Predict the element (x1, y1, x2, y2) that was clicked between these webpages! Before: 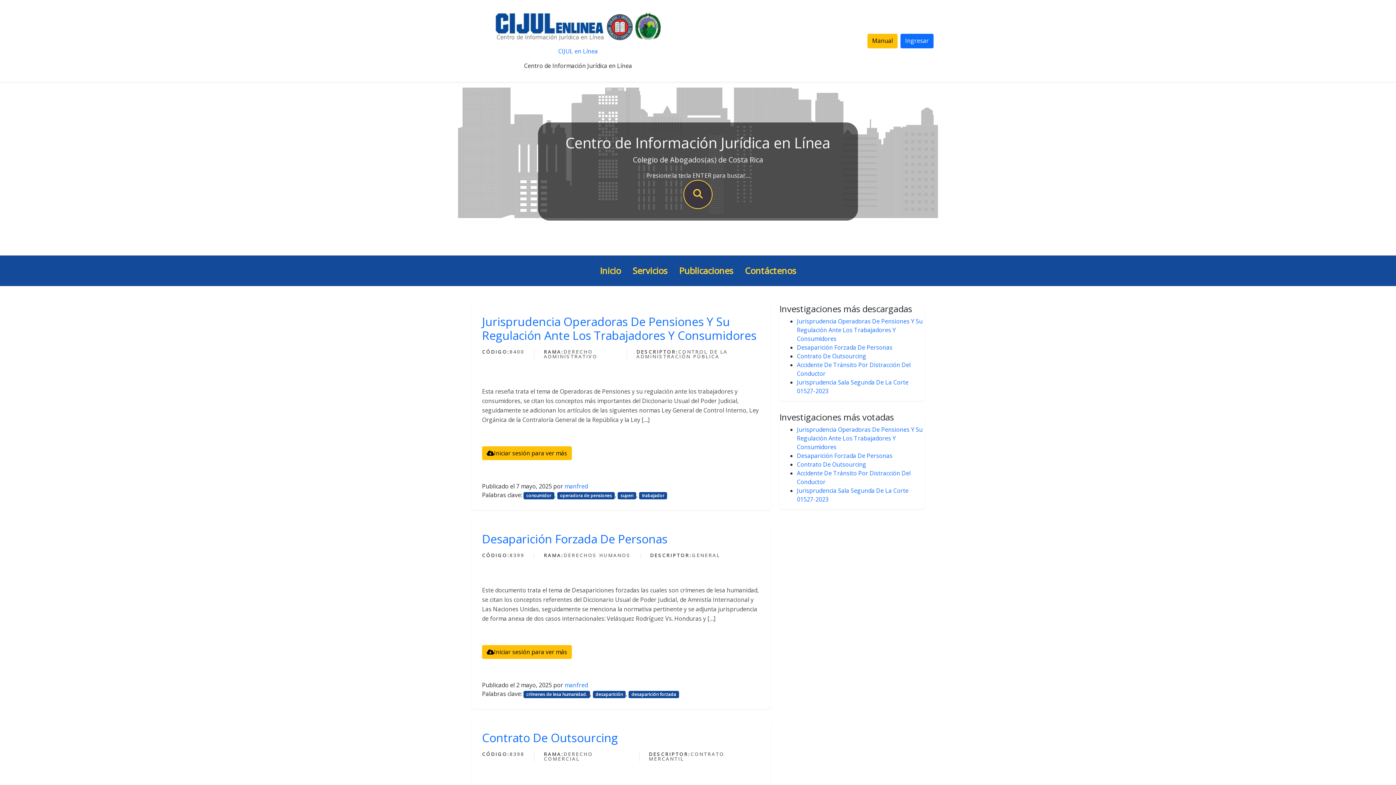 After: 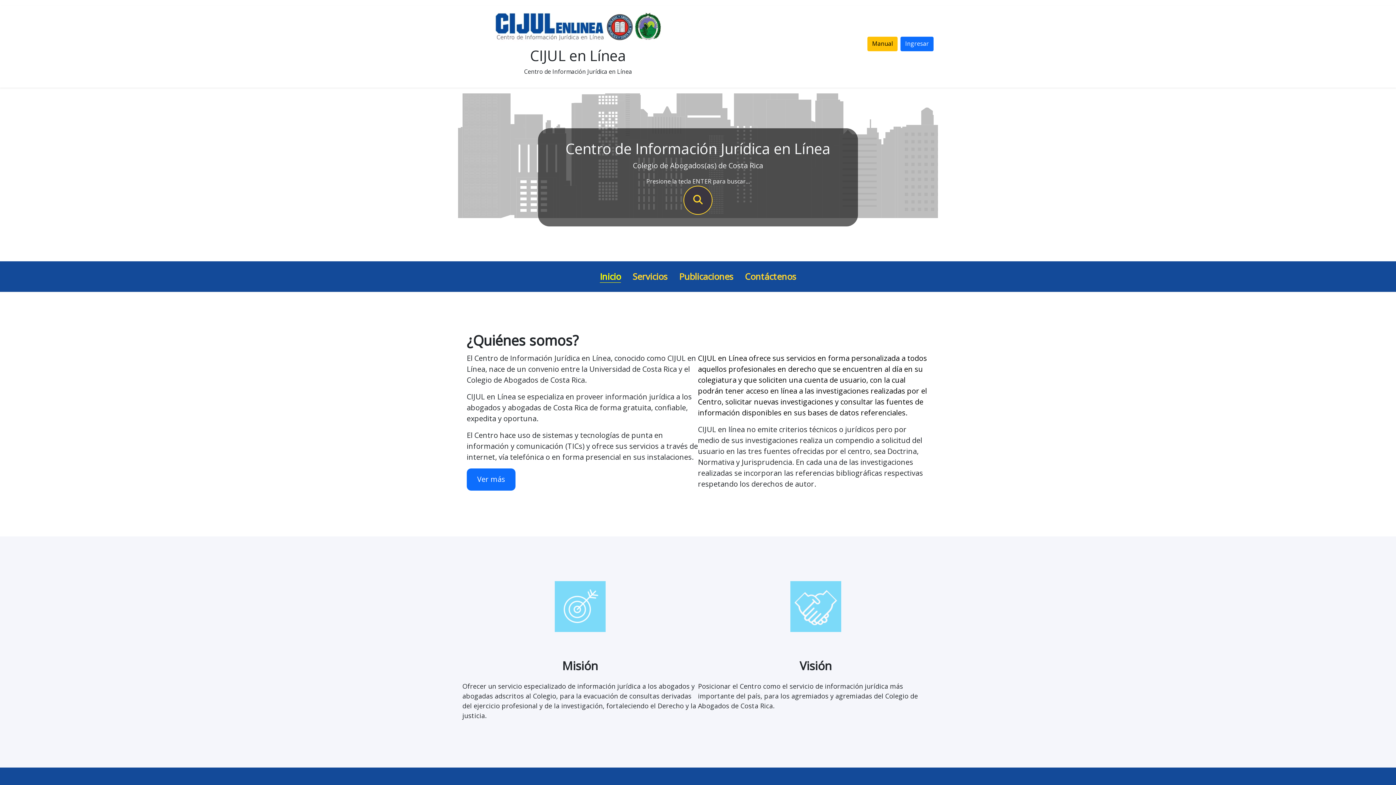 Action: bbox: (491, 21, 664, 29)